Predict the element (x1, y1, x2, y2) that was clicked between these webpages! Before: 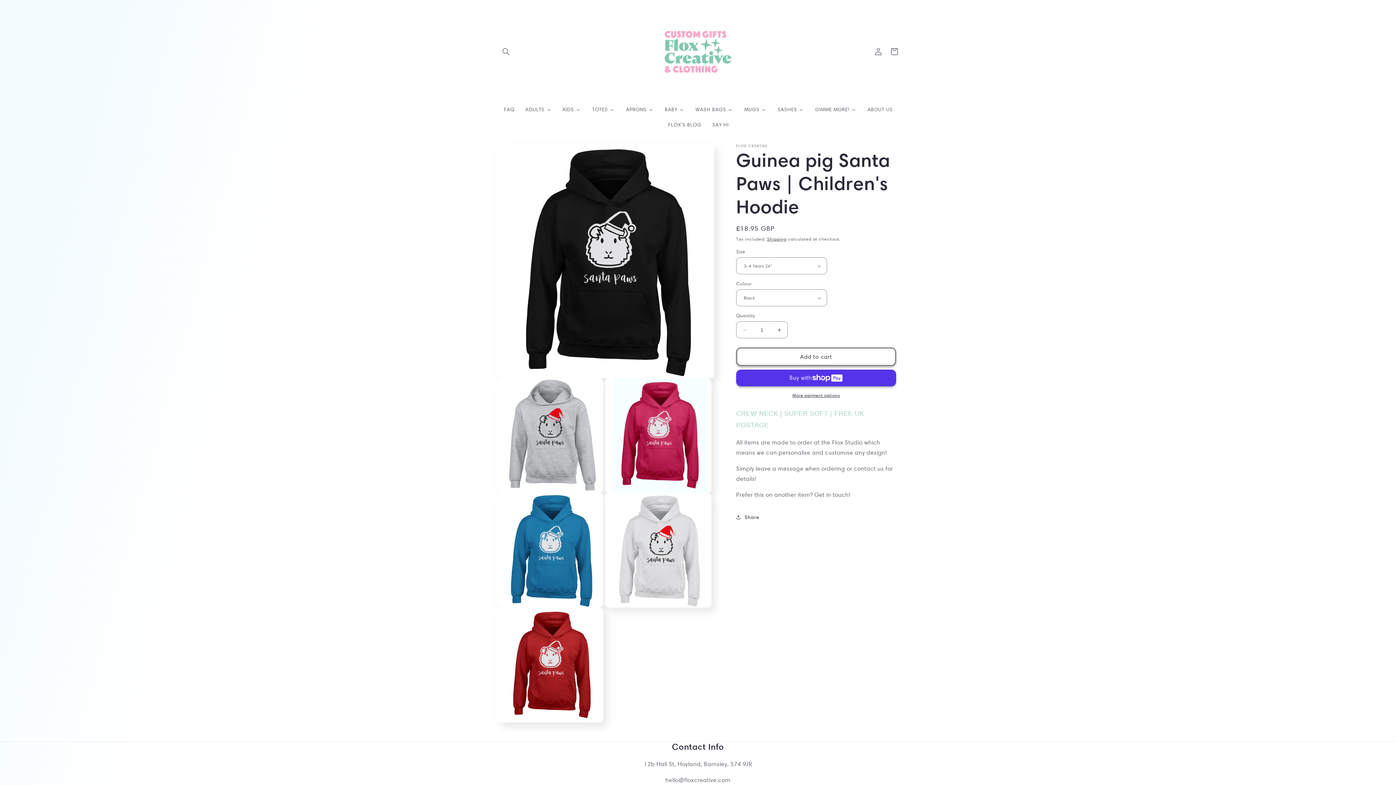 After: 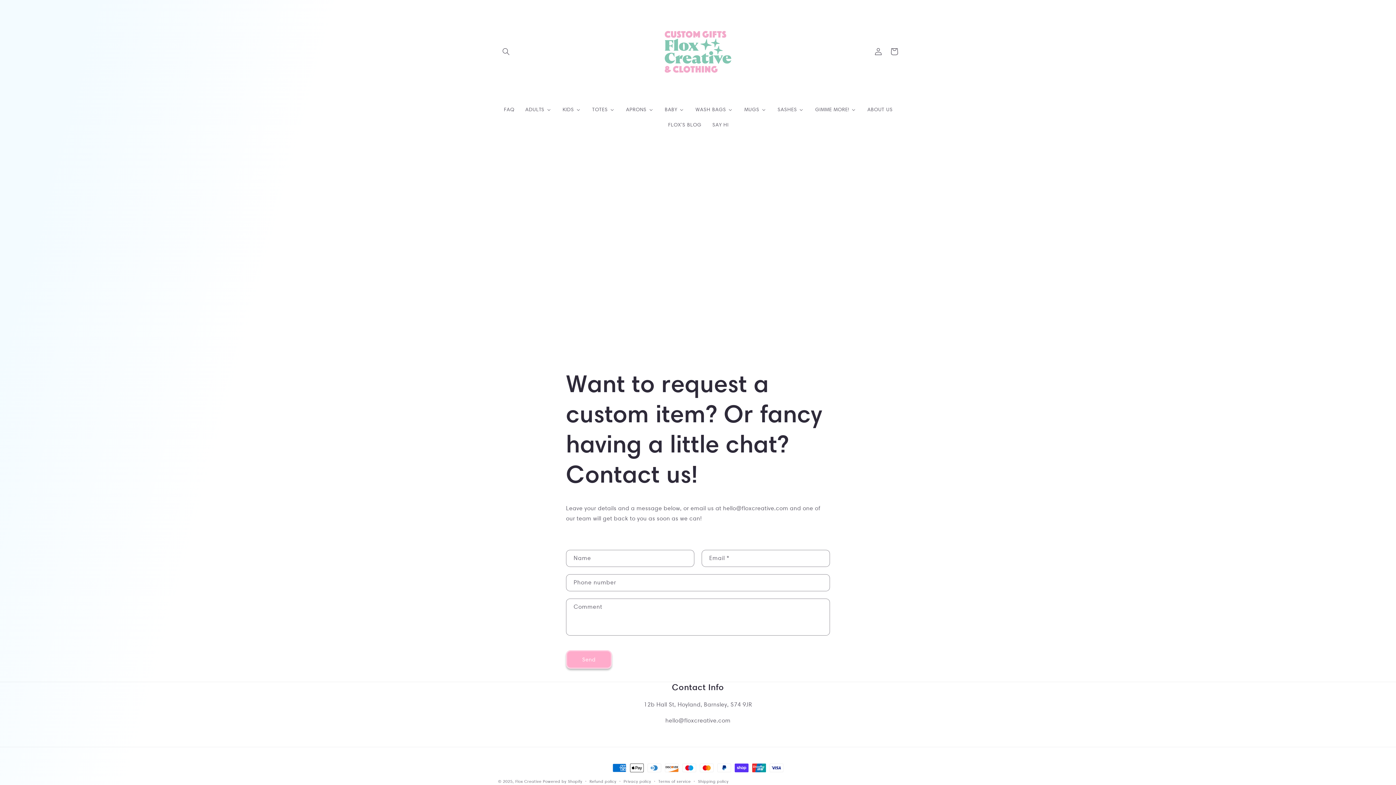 Action: bbox: (706, 117, 733, 132) label: SAY HI